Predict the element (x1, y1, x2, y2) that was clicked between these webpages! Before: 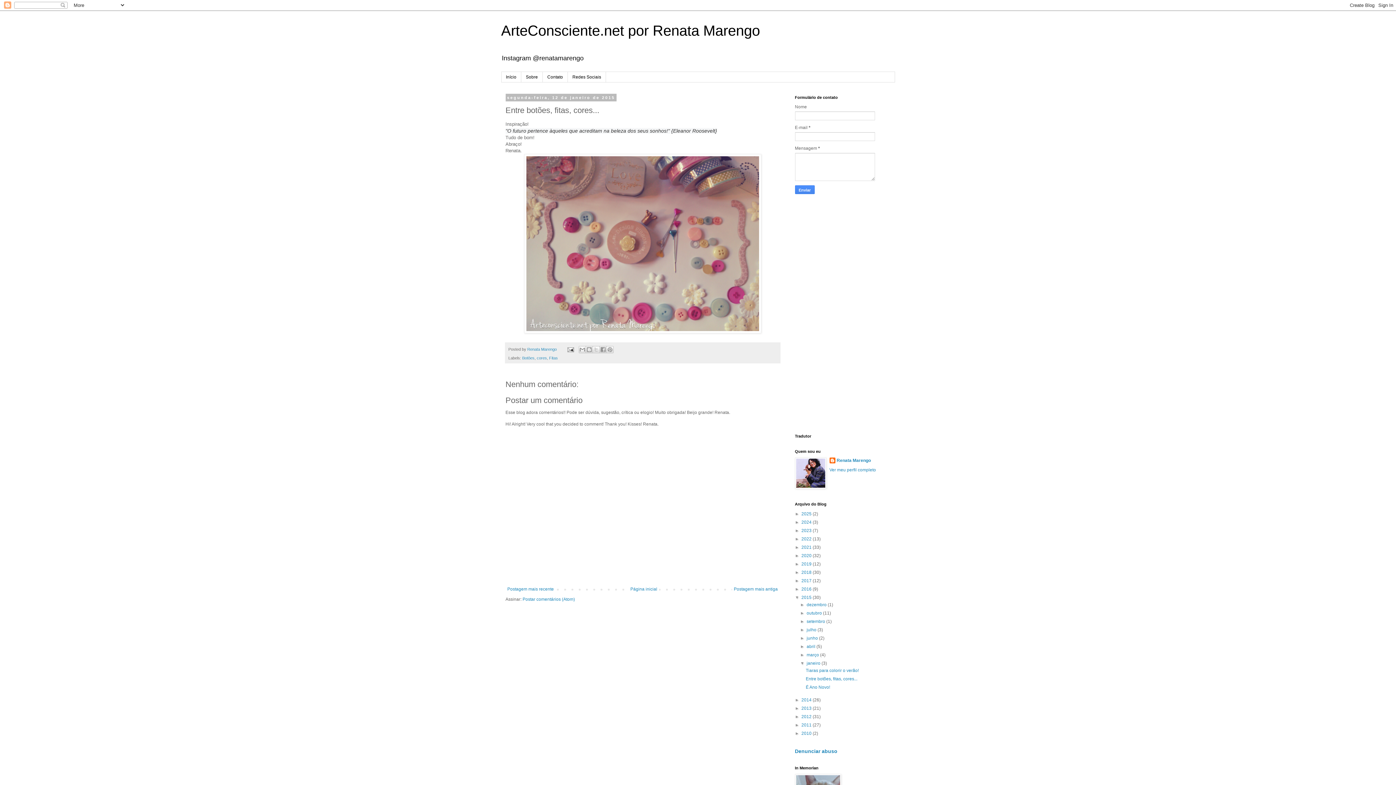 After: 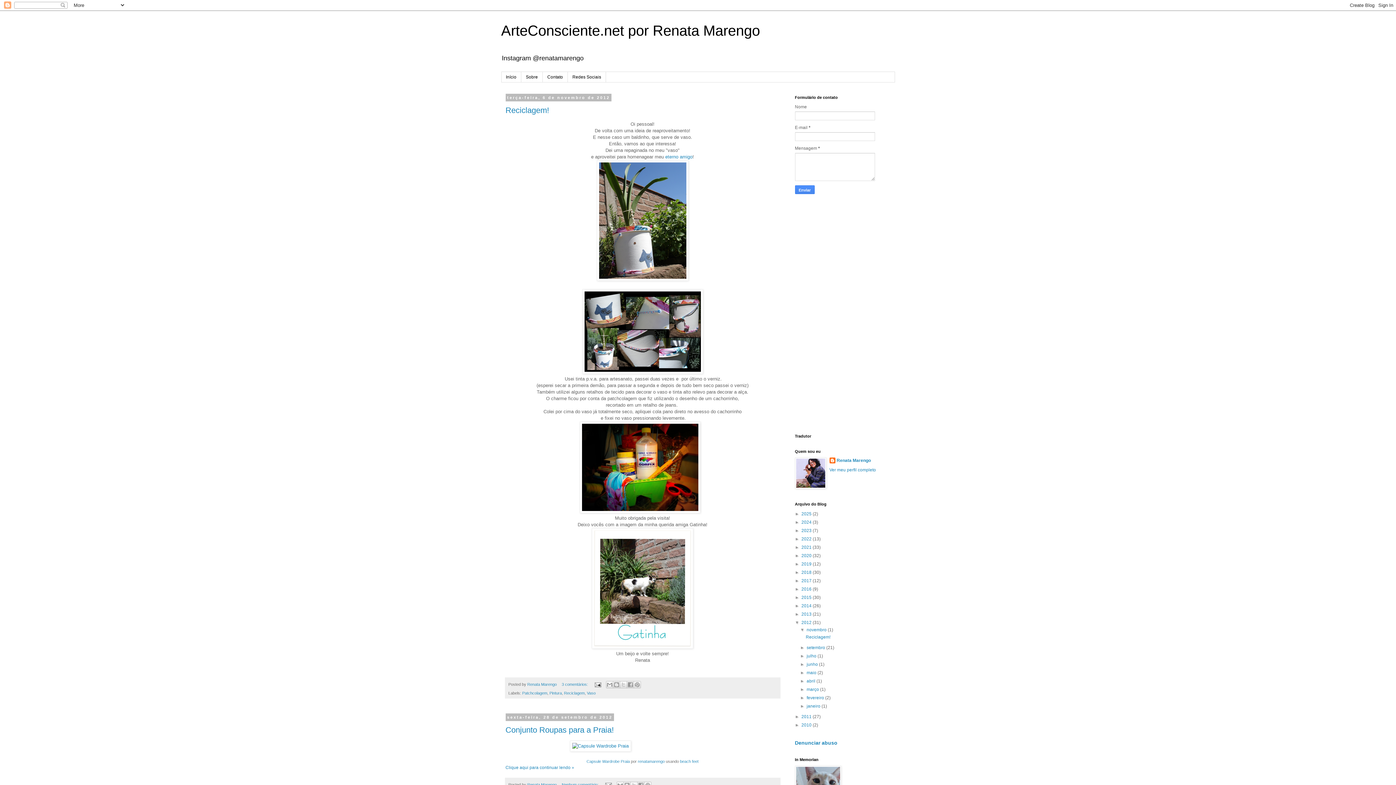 Action: bbox: (801, 714, 812, 719) label: 2012 